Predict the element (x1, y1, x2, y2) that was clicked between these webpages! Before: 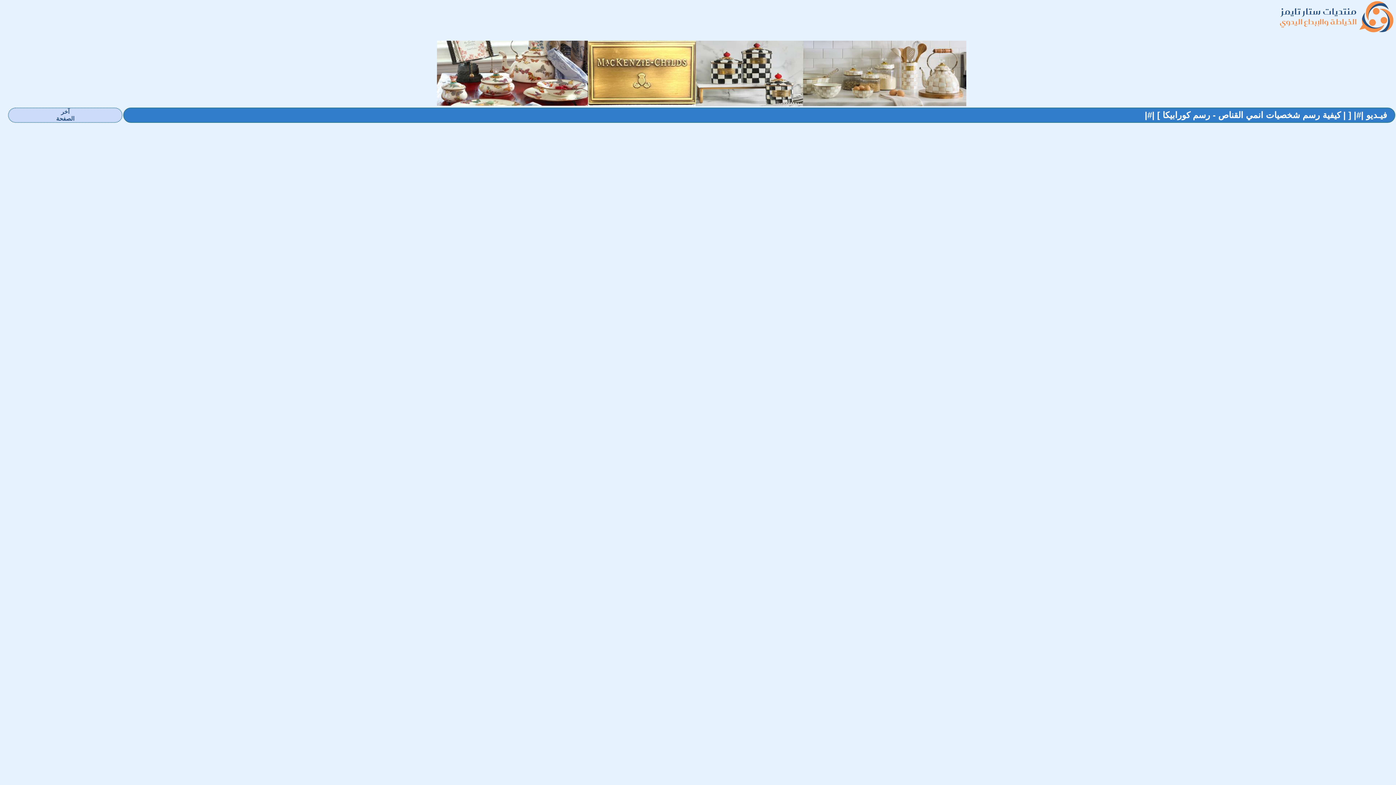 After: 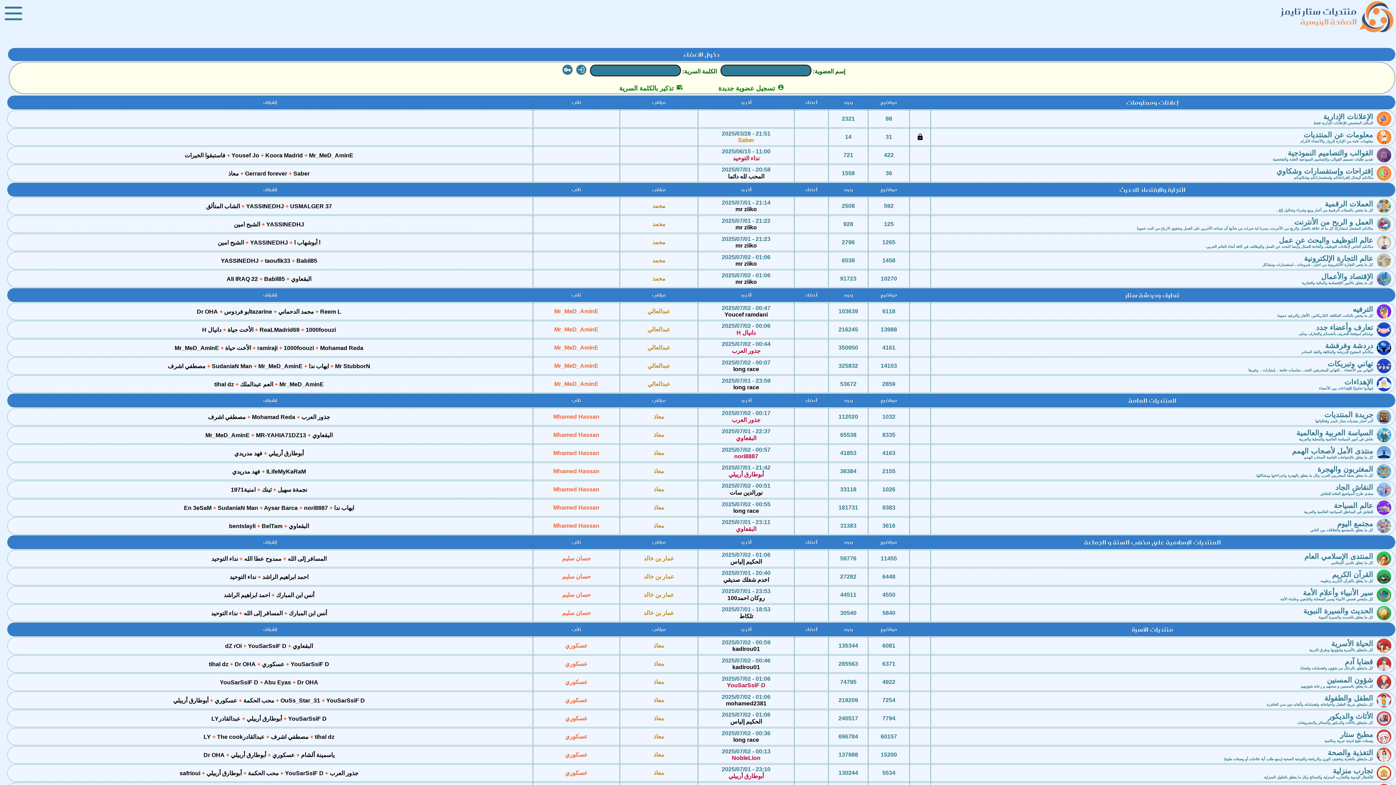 Action: bbox: (1358, 21, 1394, 38)